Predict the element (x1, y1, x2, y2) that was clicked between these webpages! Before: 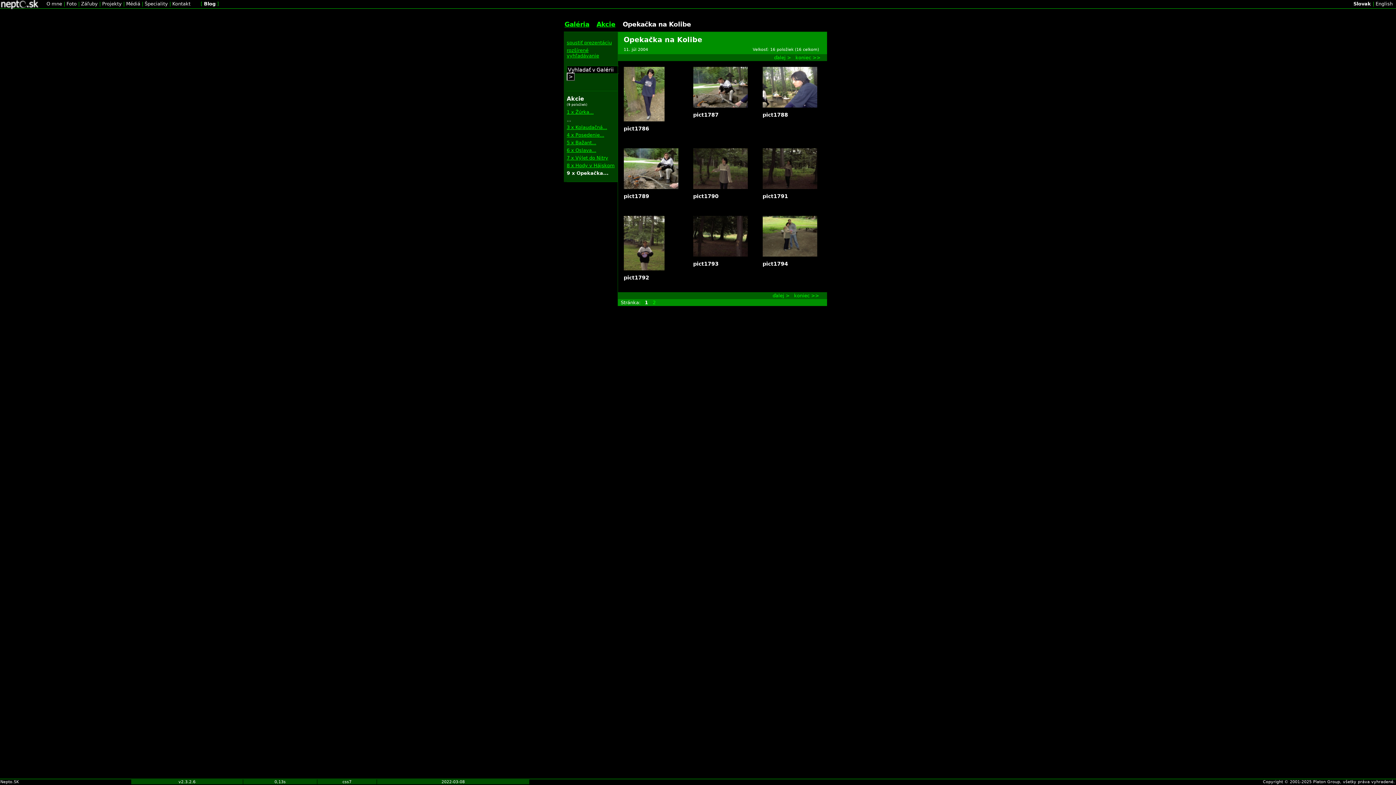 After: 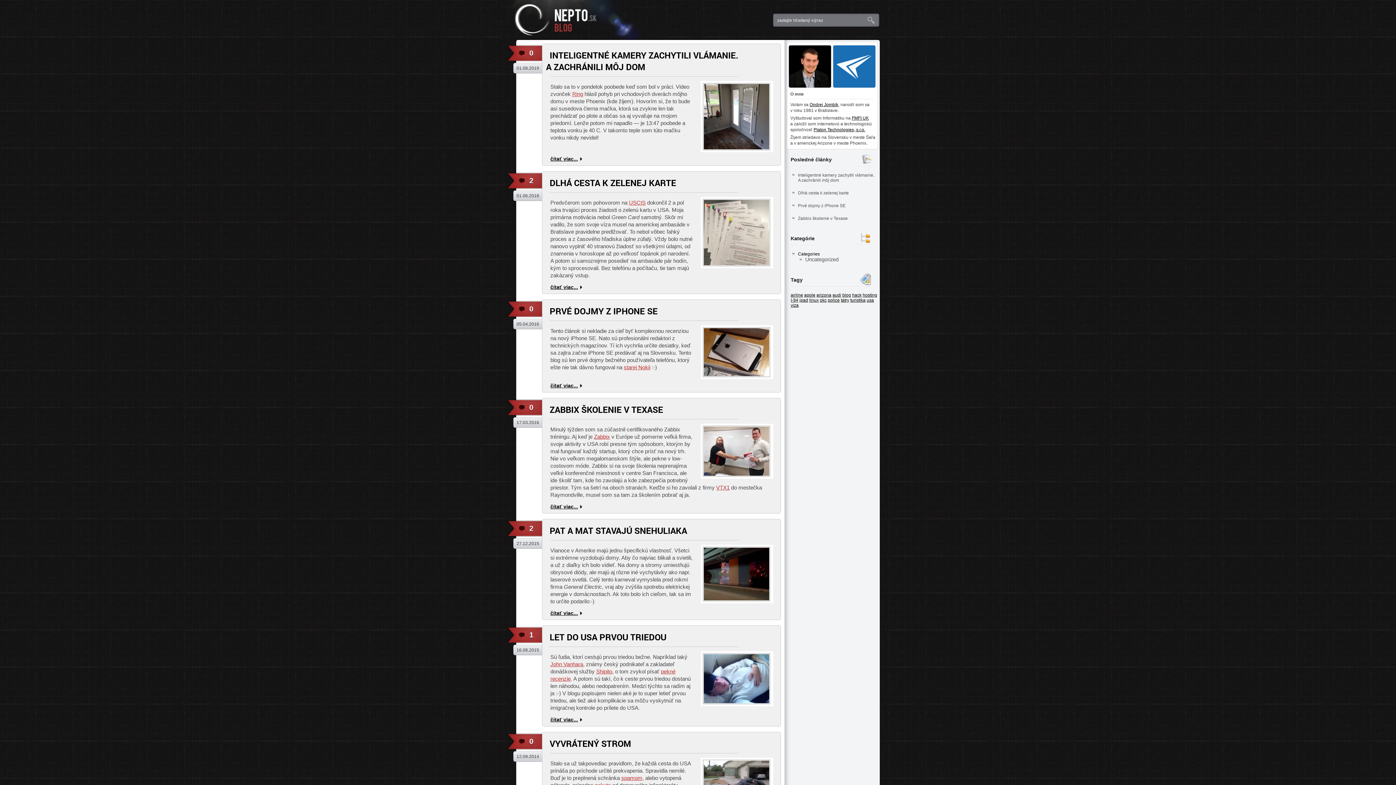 Action: bbox: (204, 1, 215, 6) label: Blog